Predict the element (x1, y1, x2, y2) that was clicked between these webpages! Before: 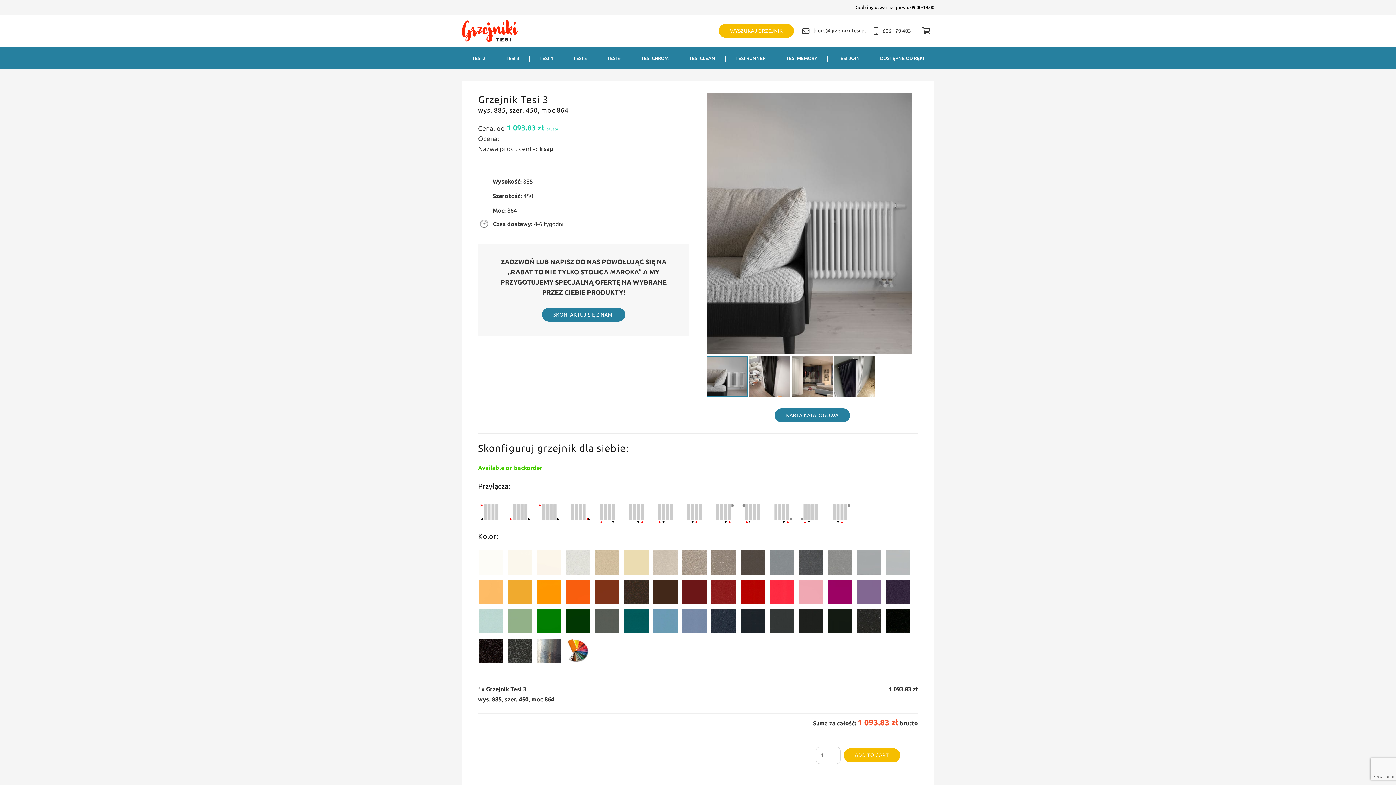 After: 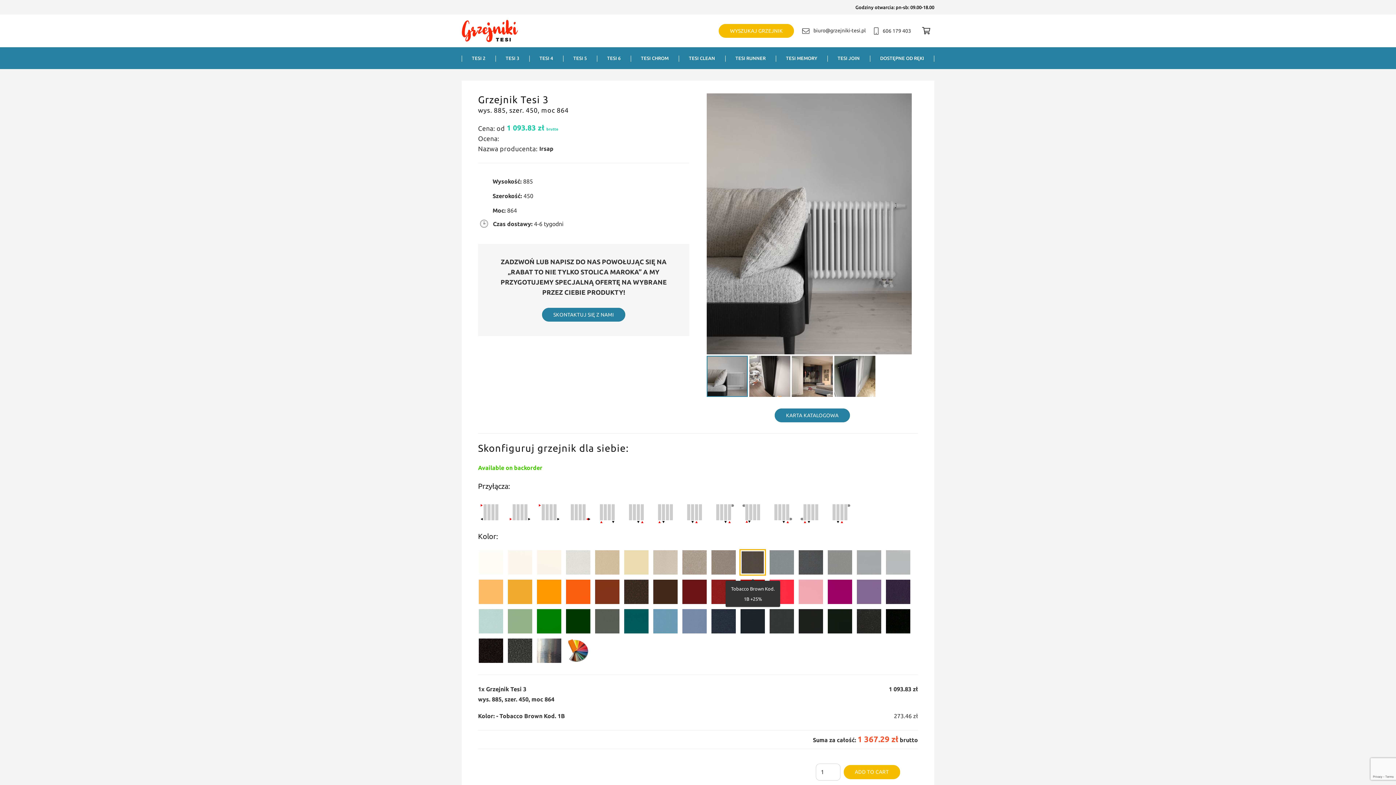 Action: bbox: (740, 549, 765, 578)